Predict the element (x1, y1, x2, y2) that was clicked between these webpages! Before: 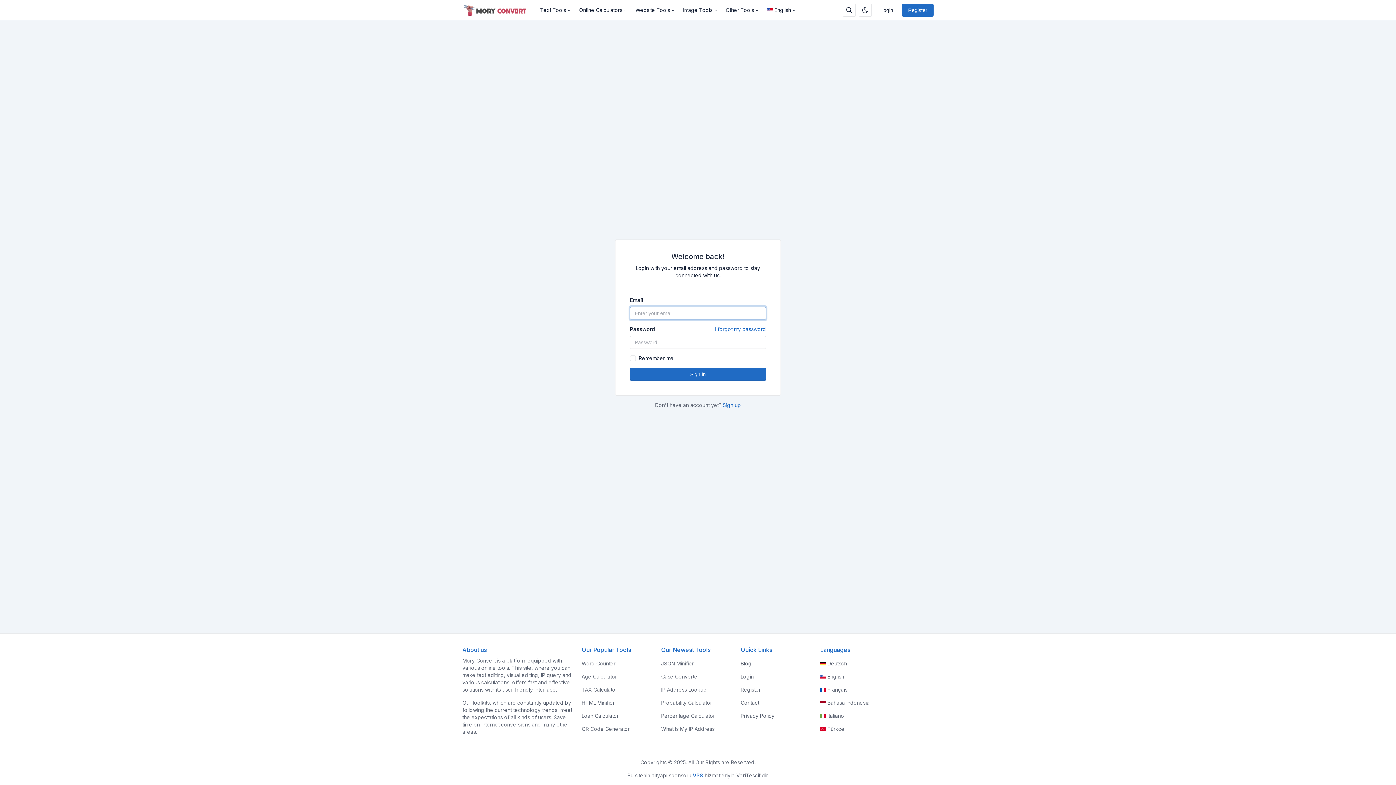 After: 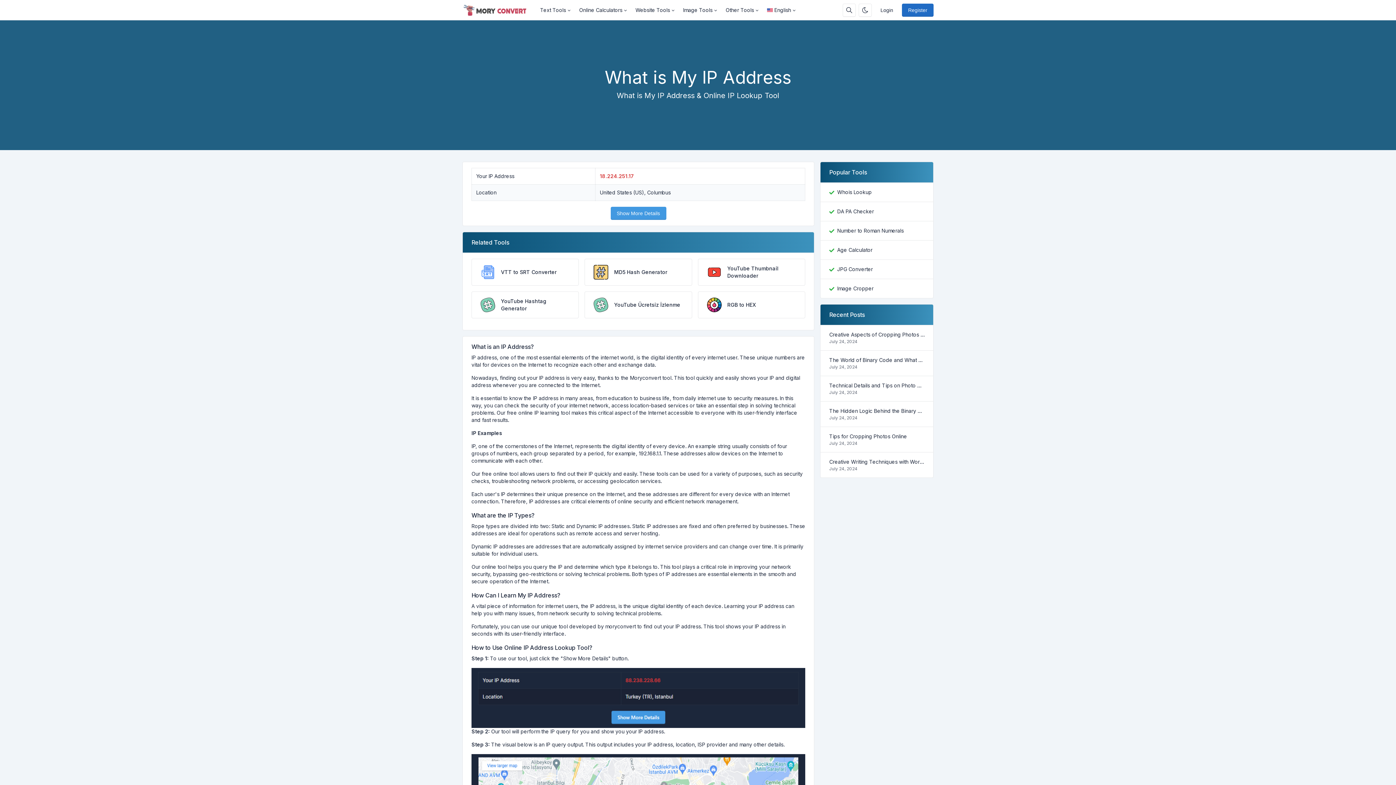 Action: bbox: (661, 722, 735, 736) label: What Is My IP Address